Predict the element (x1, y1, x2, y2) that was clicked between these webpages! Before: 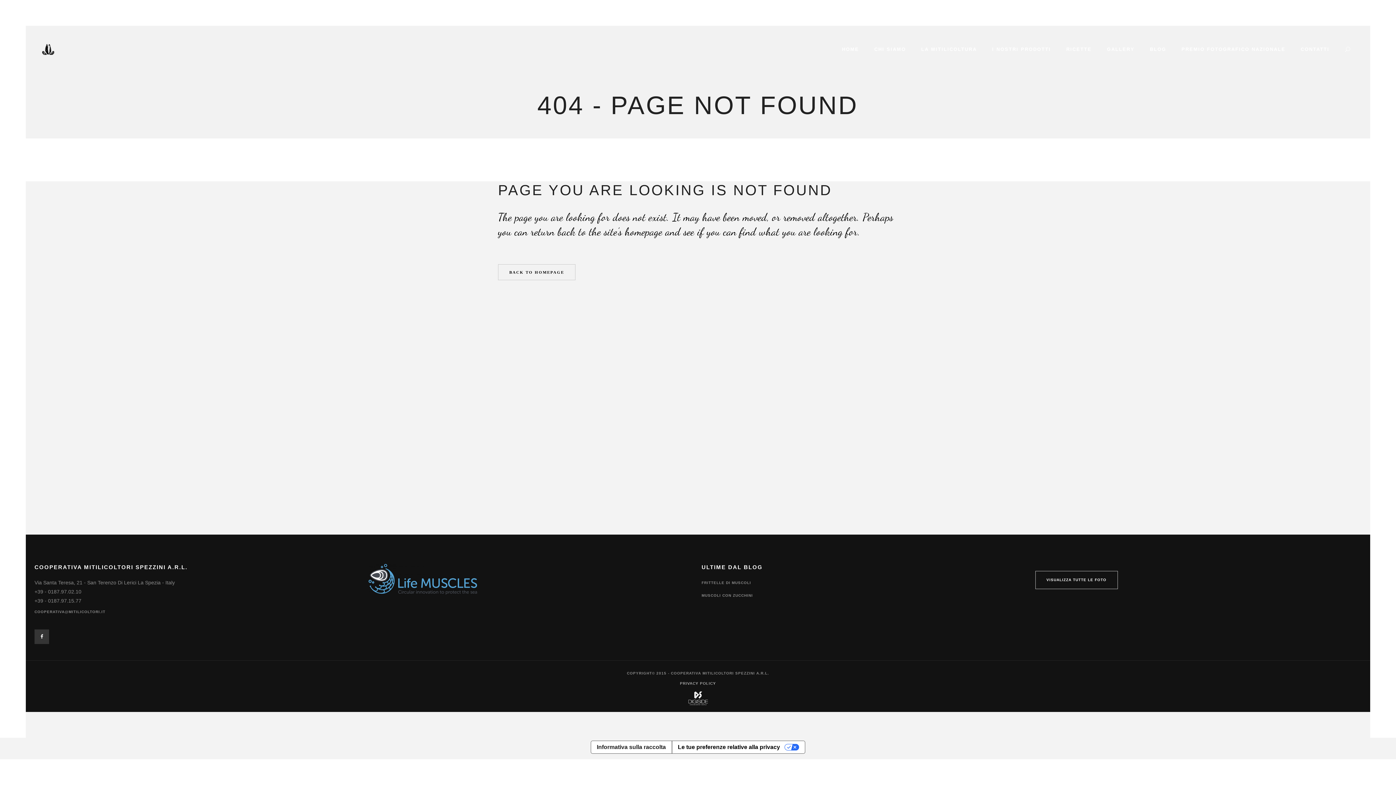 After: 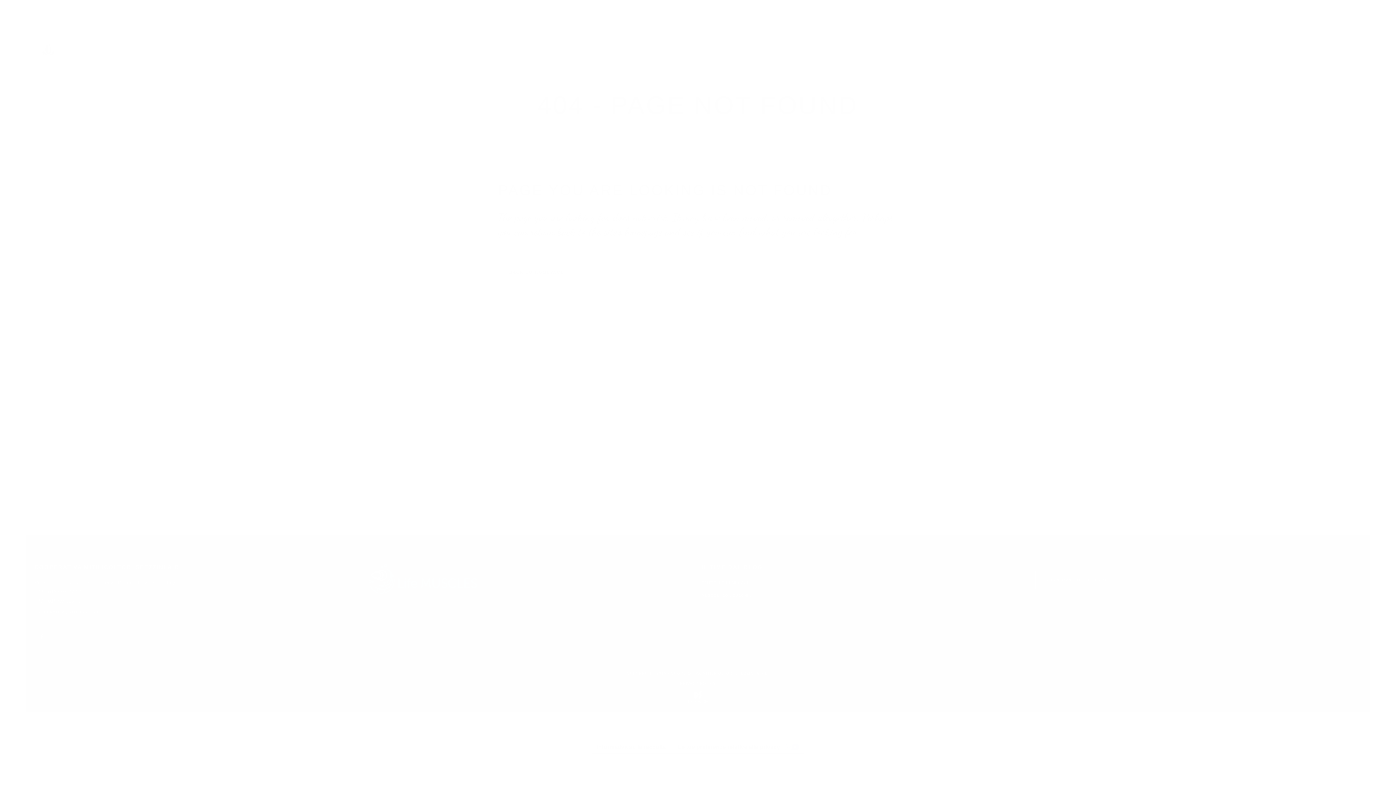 Action: bbox: (1341, 46, 1354, 52)